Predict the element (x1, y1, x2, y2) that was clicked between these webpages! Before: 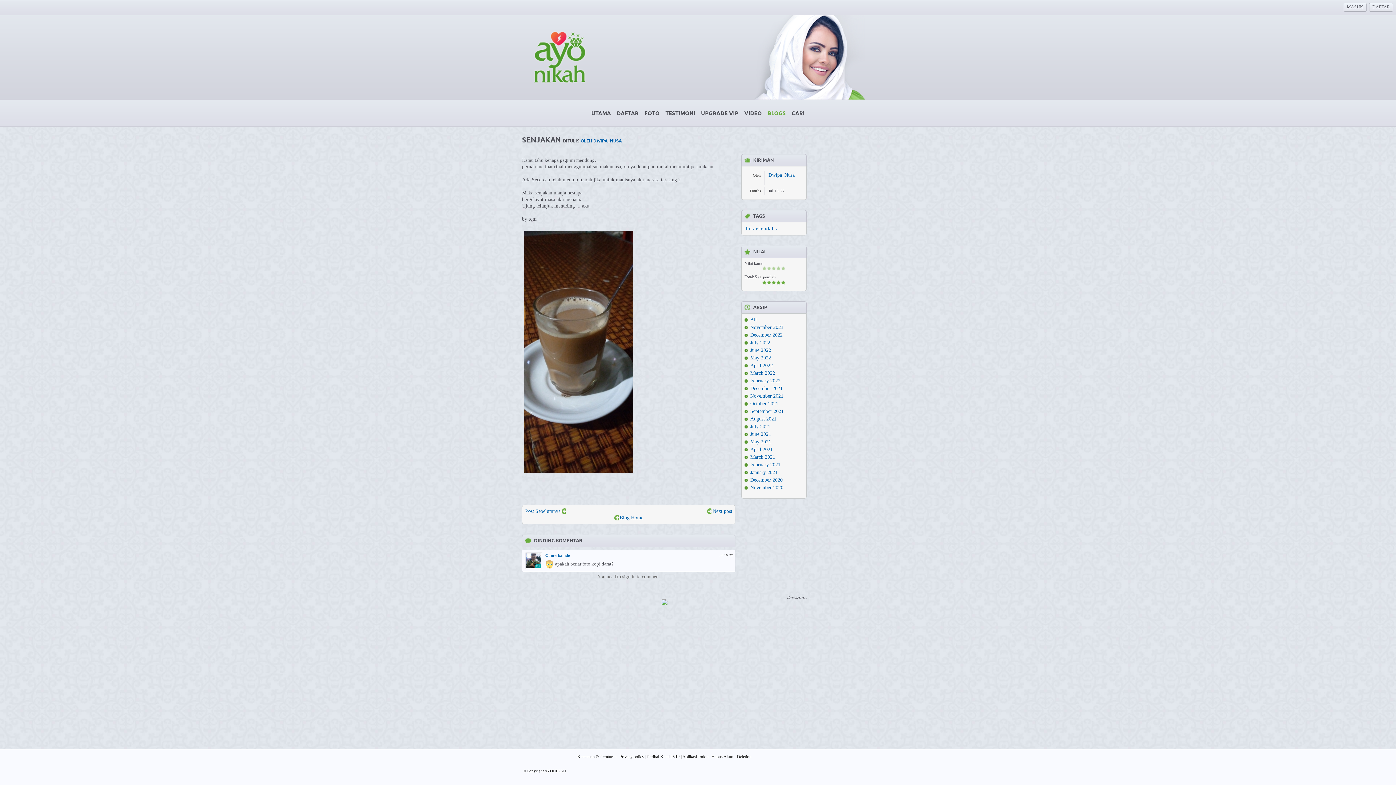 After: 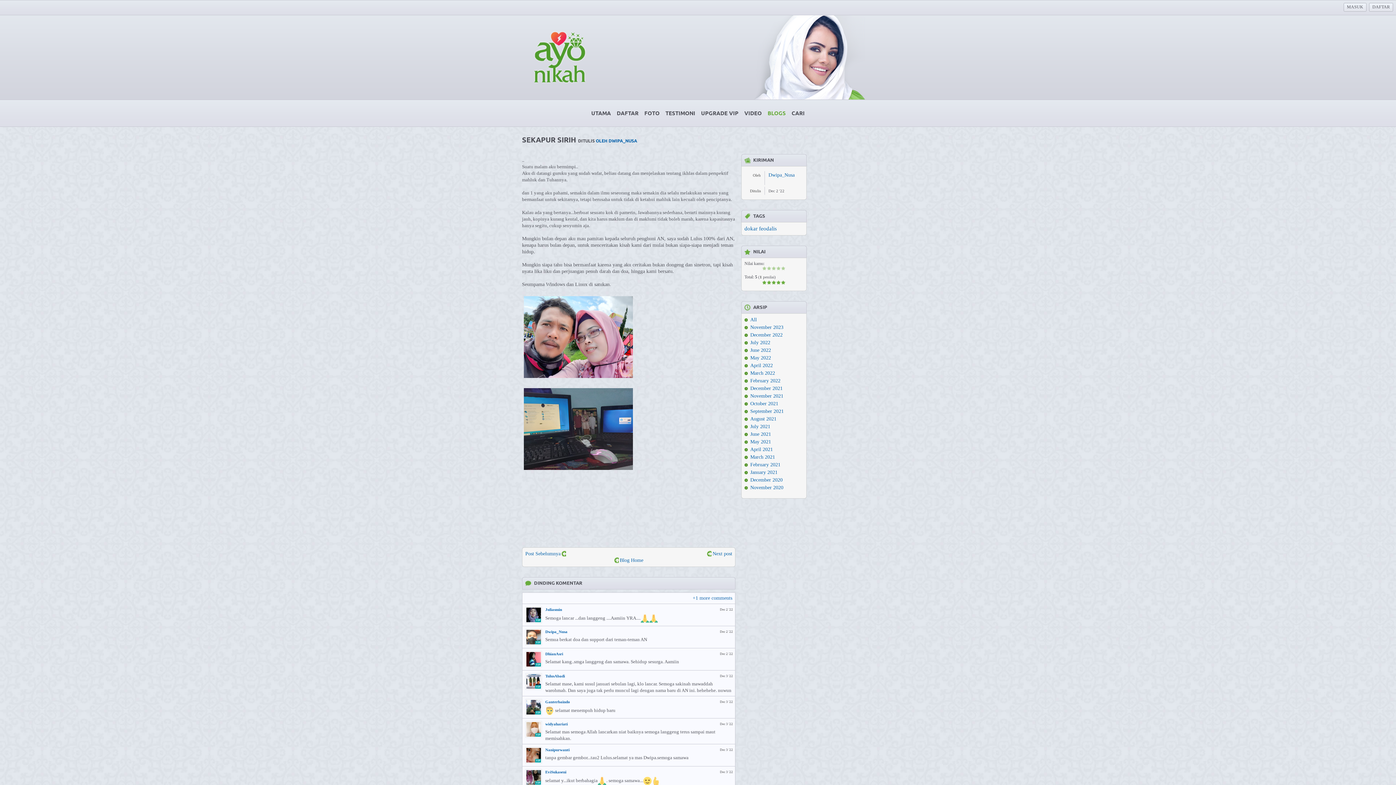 Action: bbox: (712, 508, 732, 514) label: Next post